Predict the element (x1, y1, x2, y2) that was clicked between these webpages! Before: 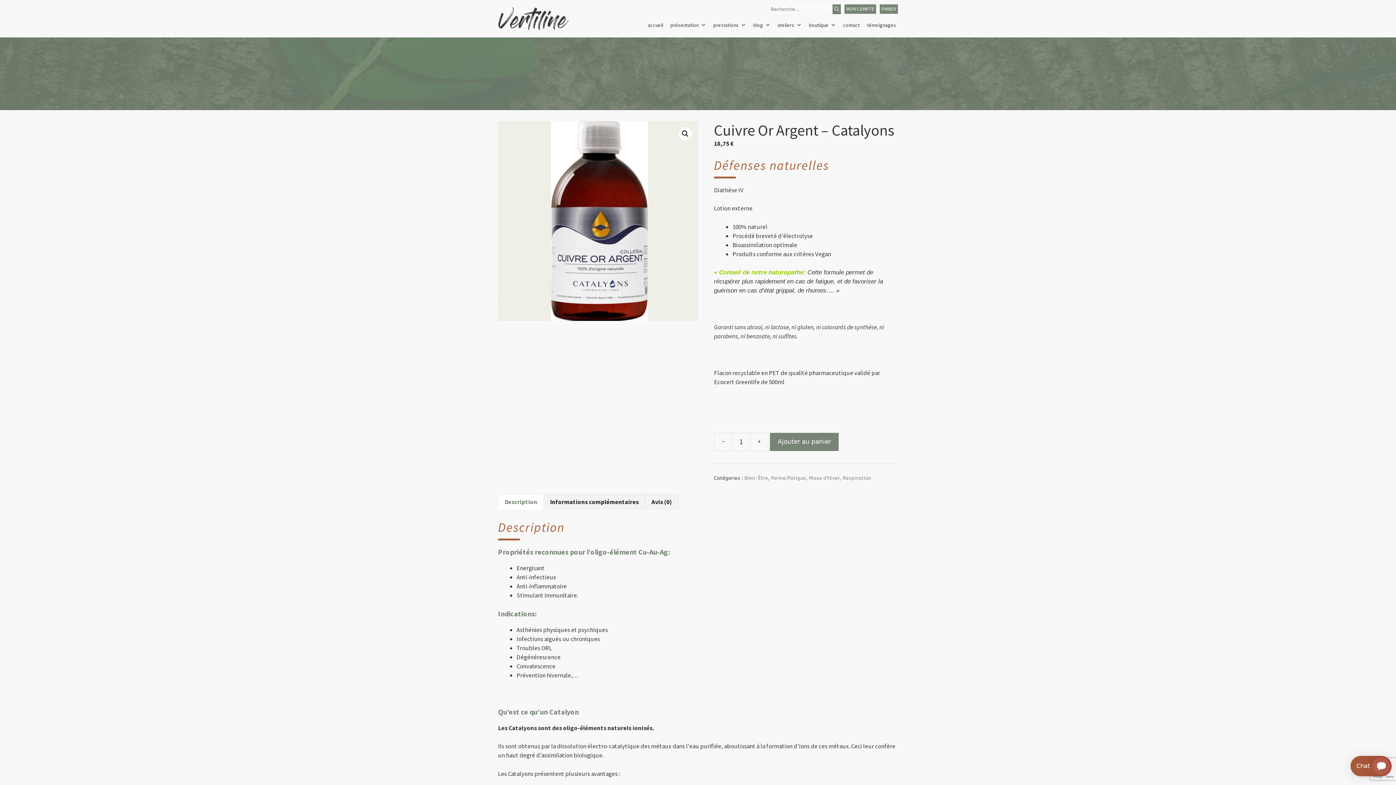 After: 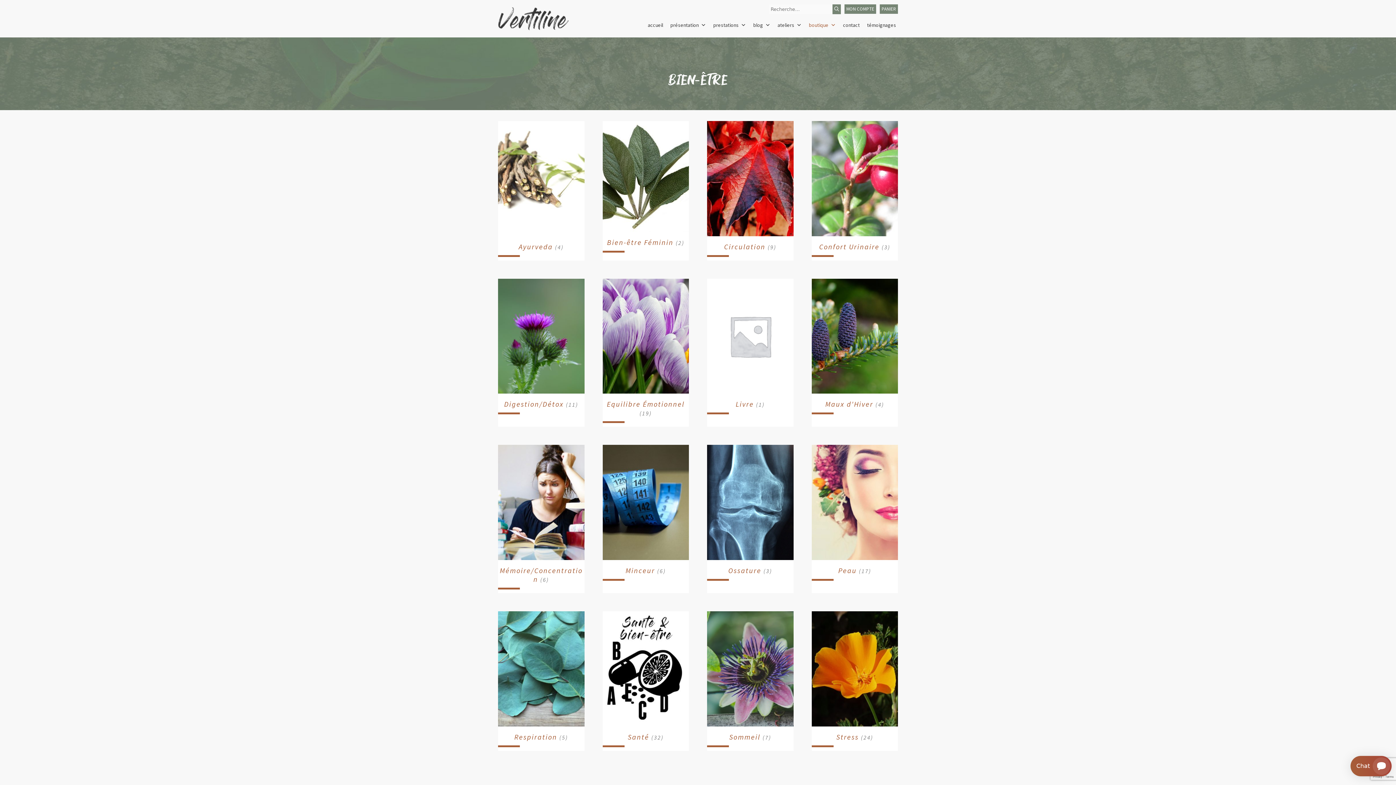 Action: label: Bien-Être bbox: (744, 475, 768, 481)